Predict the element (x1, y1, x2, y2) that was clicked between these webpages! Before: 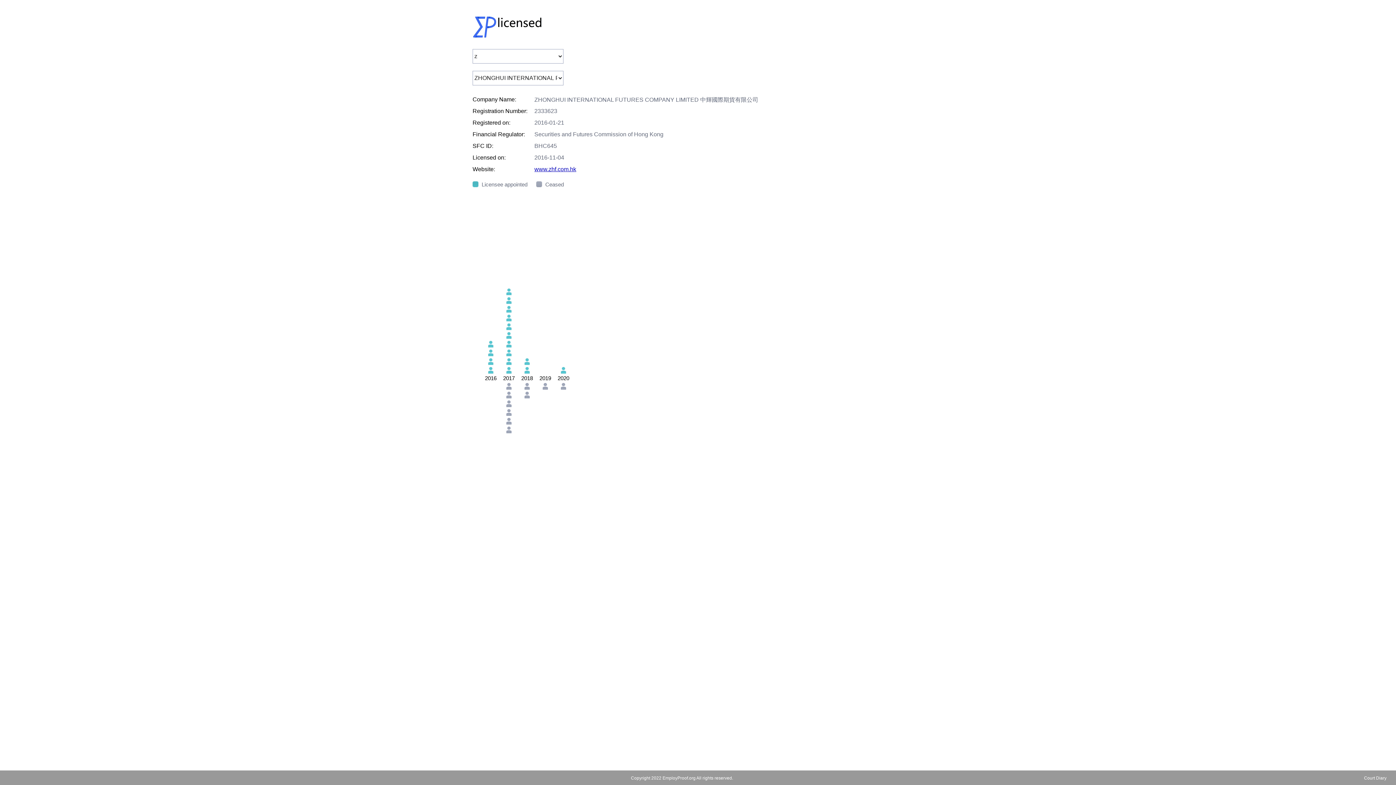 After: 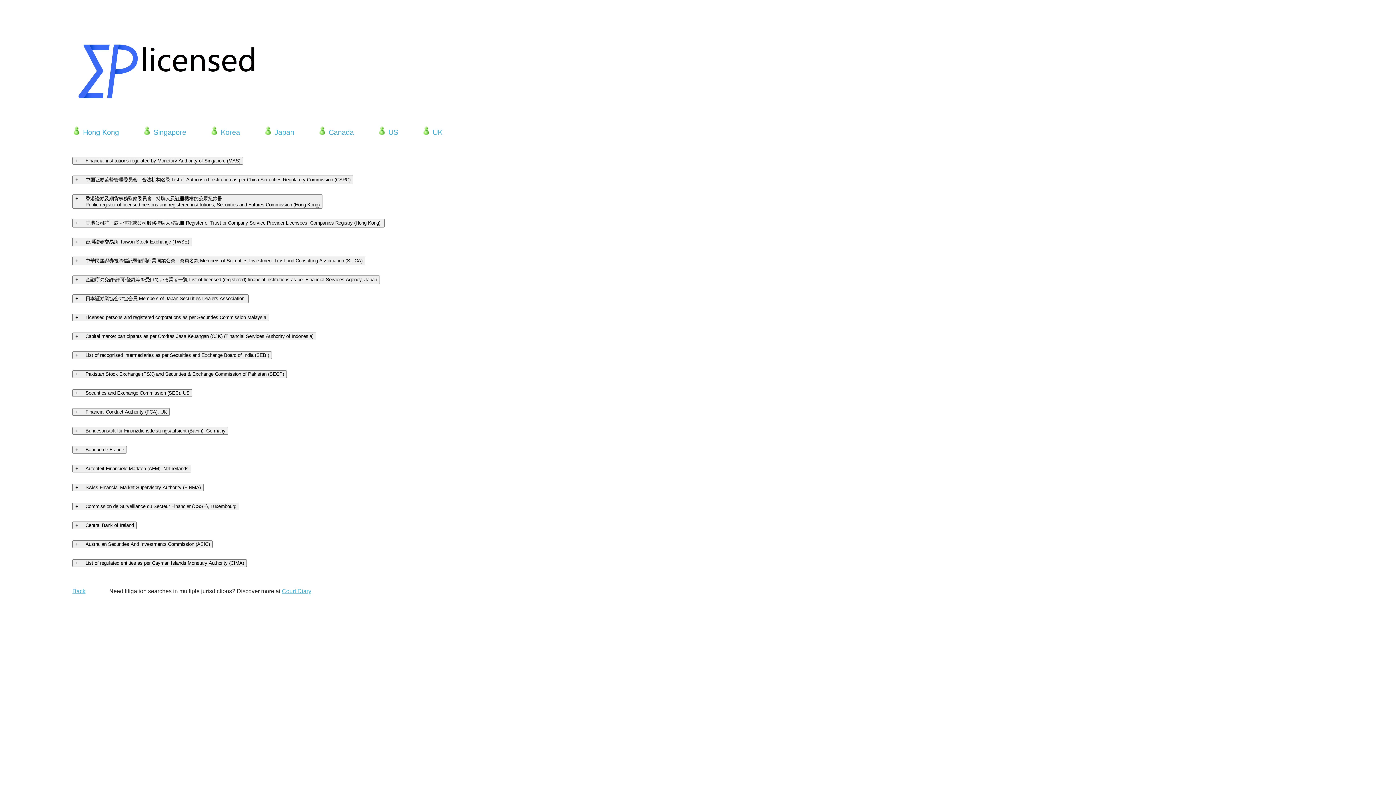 Action: bbox: (465, 32, 543, 41)